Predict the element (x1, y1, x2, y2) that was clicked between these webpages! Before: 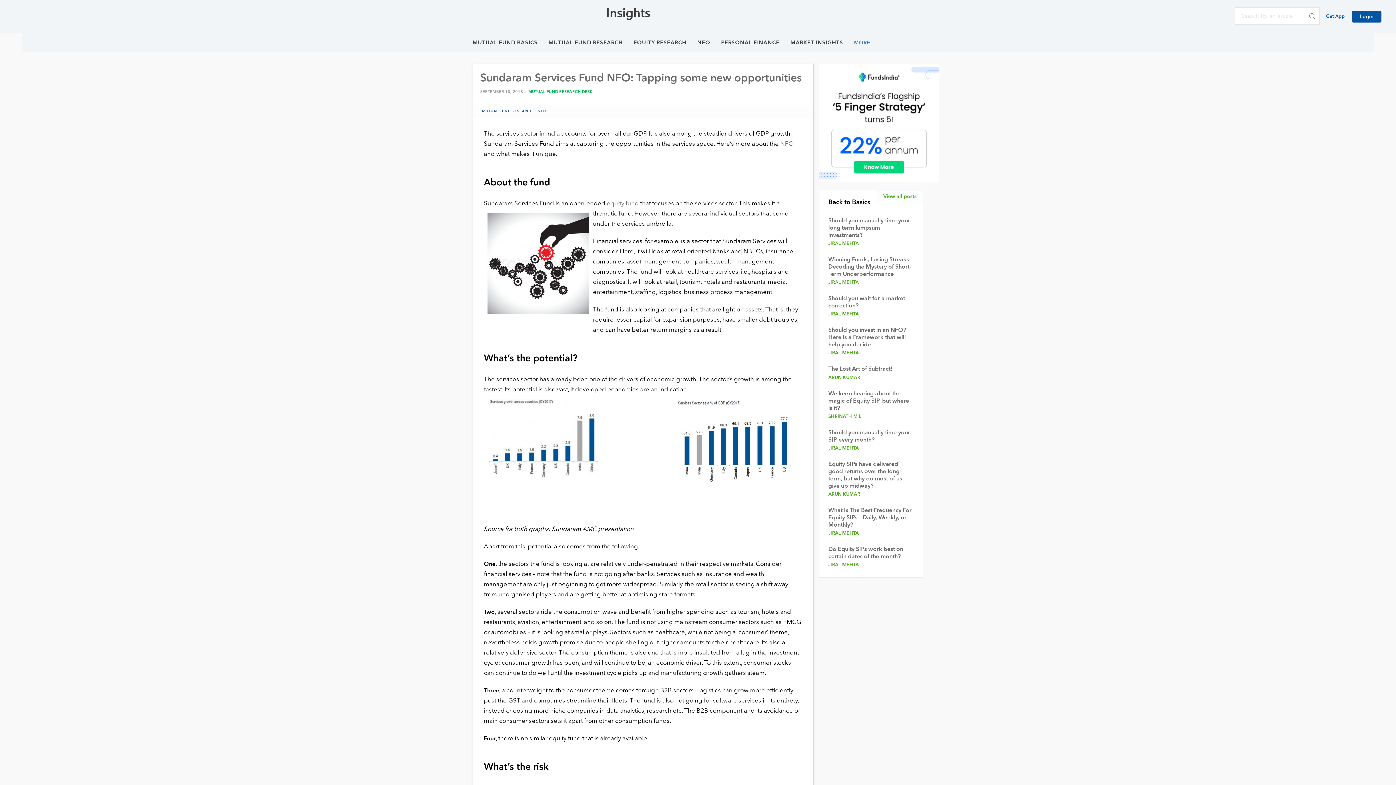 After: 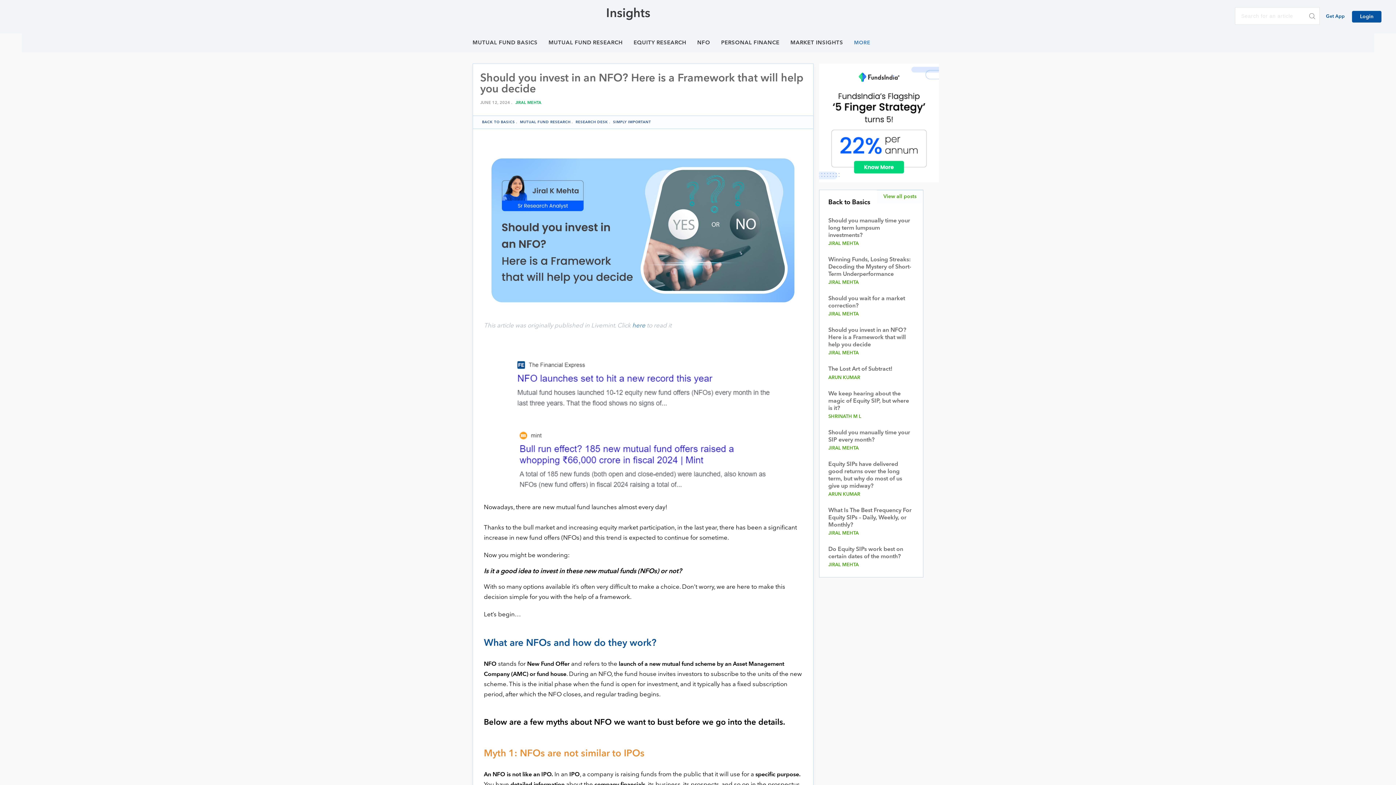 Action: bbox: (828, 326, 914, 348) label: Should you invest in an NFO? Here is a Framework that will help you decide